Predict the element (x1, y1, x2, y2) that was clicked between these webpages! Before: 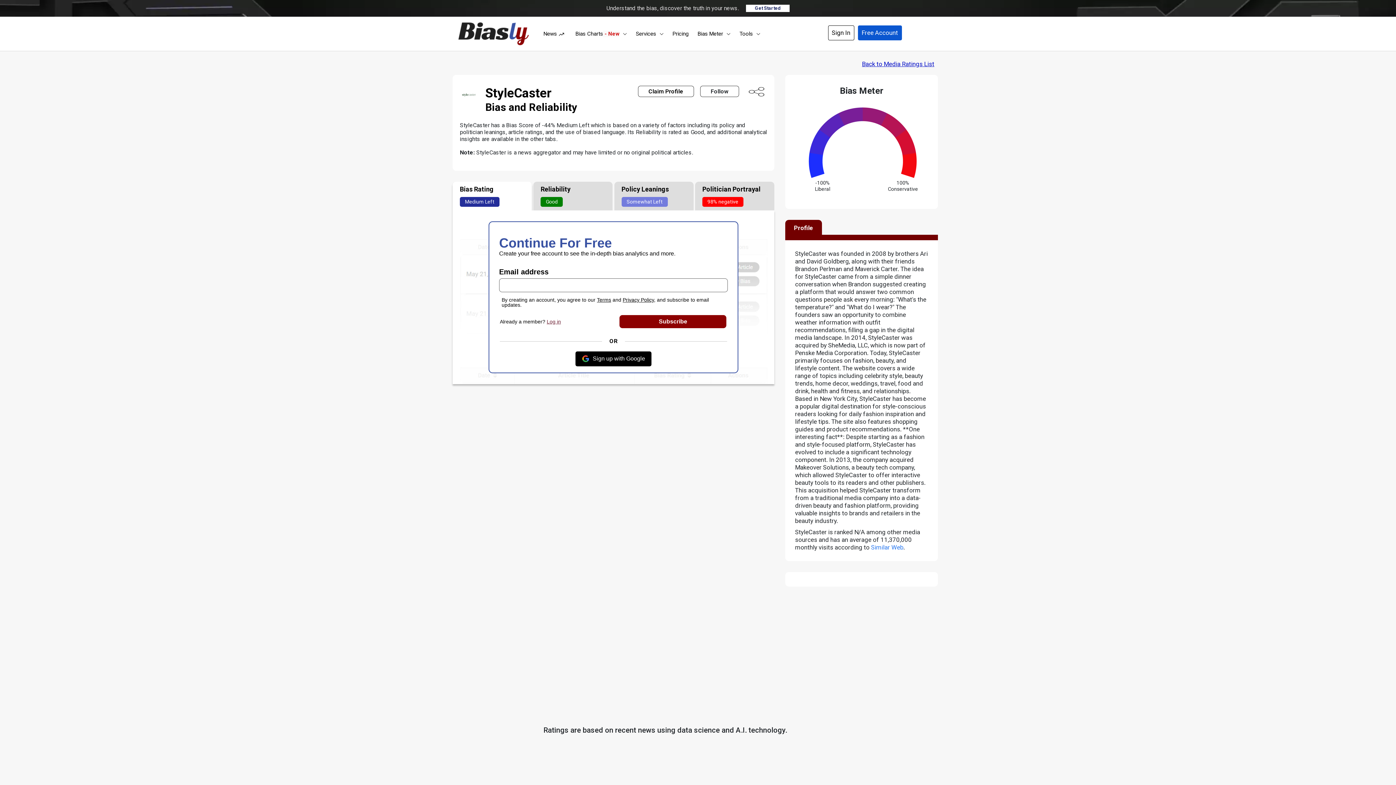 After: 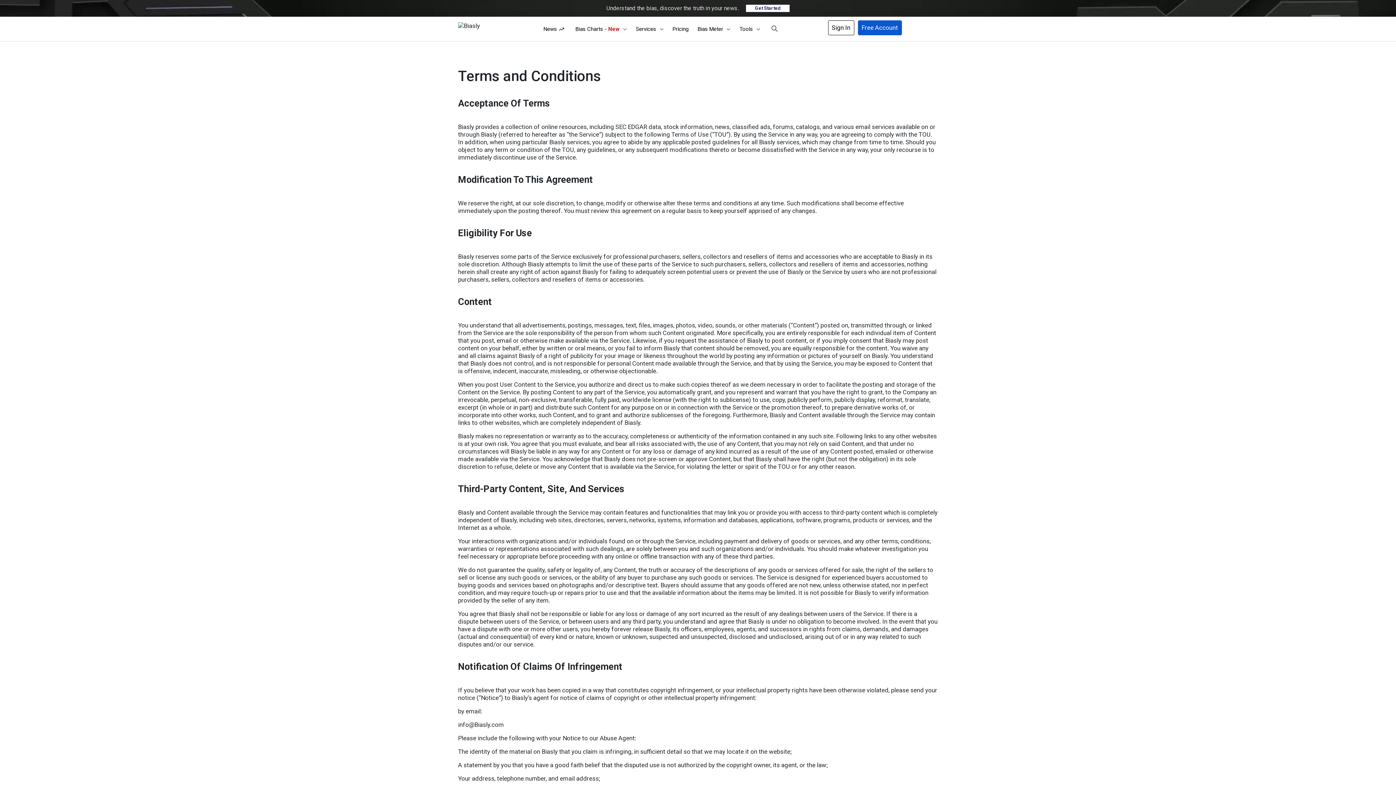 Action: label: Terms bbox: (597, 296, 611, 302)